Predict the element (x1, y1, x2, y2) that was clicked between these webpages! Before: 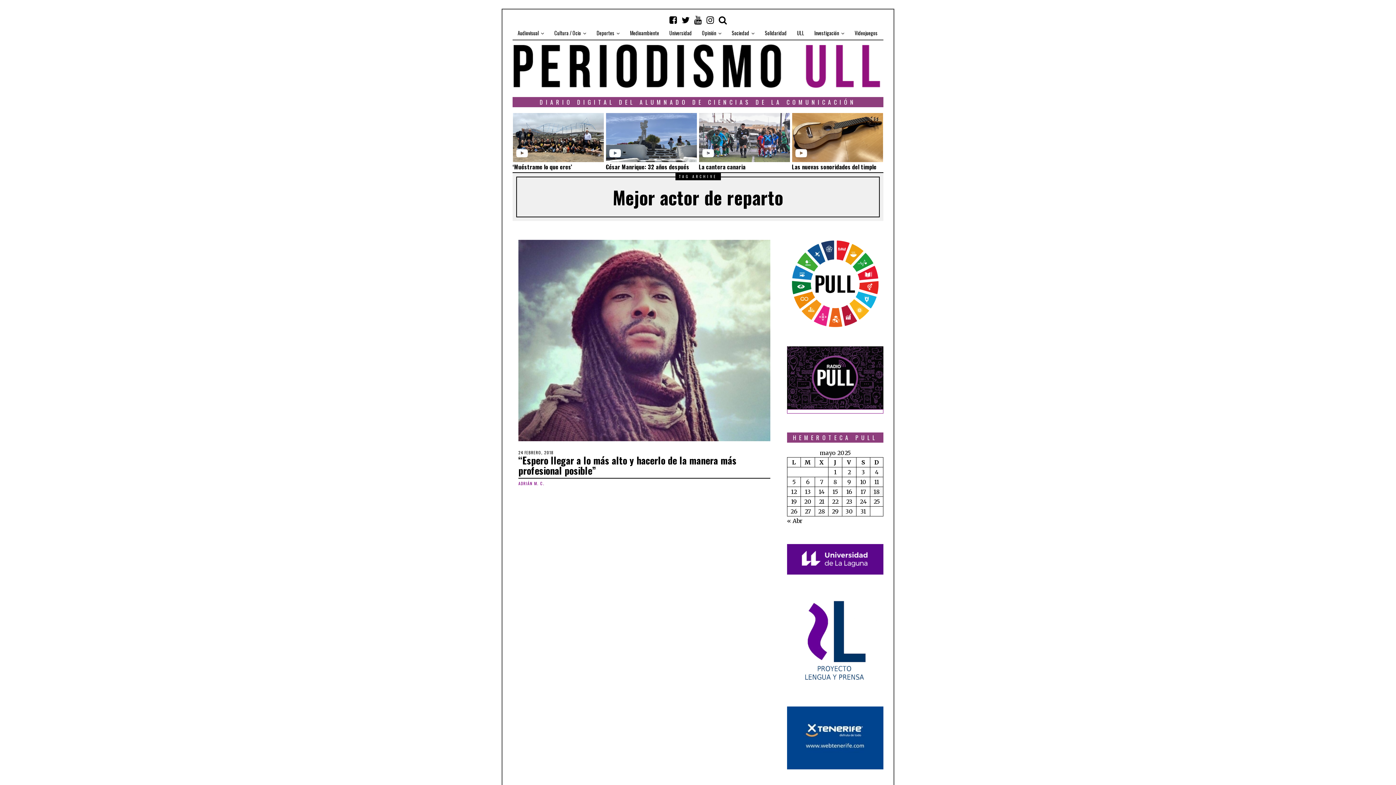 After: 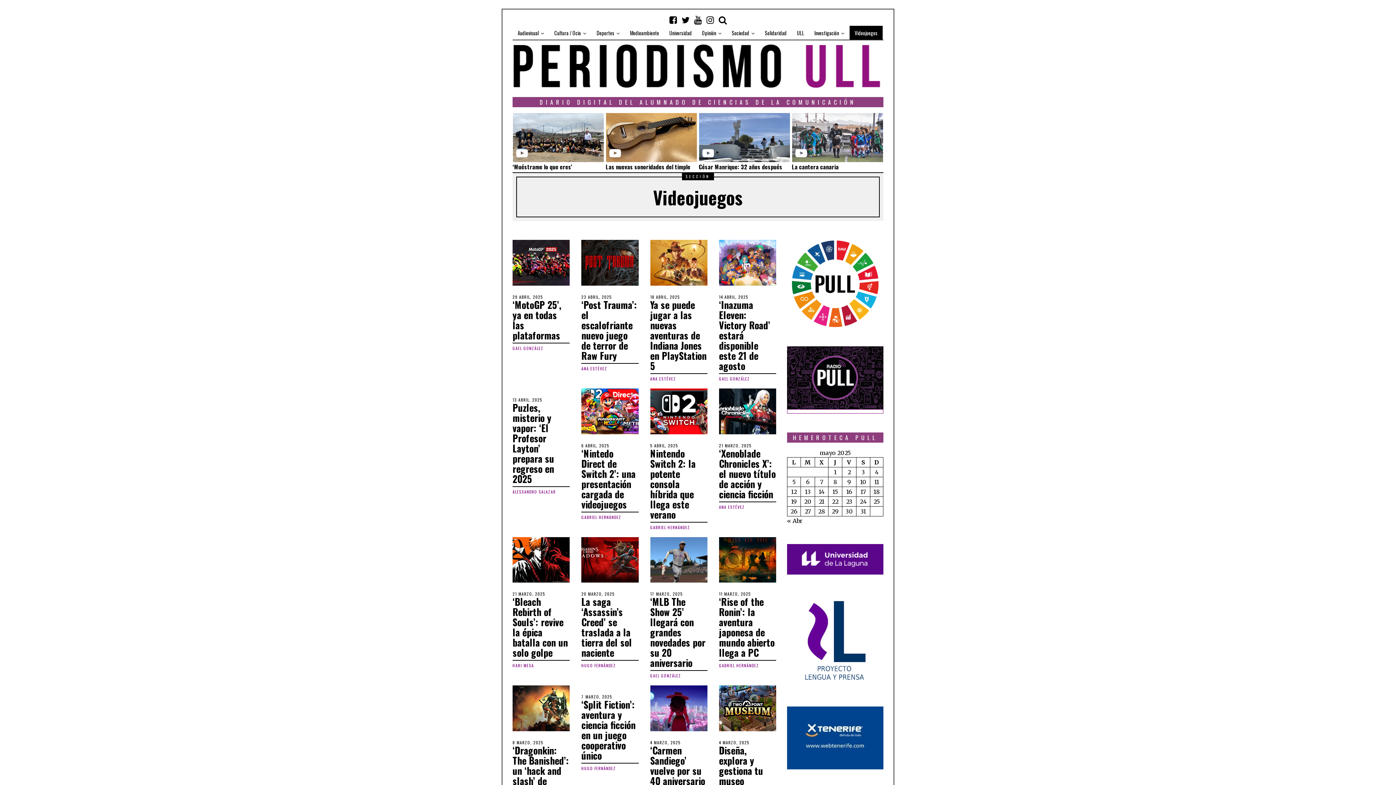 Action: bbox: (849, 25, 882, 40) label: Videojuegos